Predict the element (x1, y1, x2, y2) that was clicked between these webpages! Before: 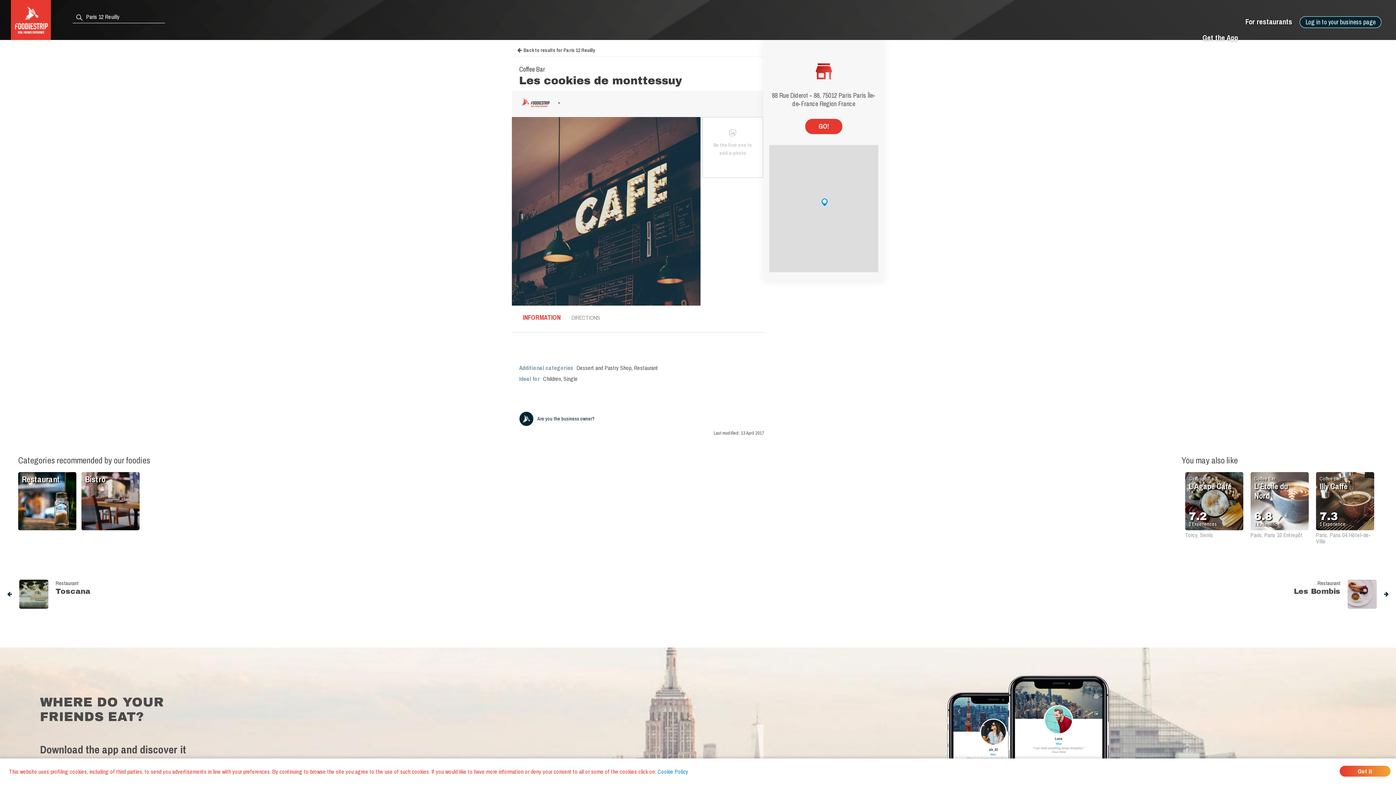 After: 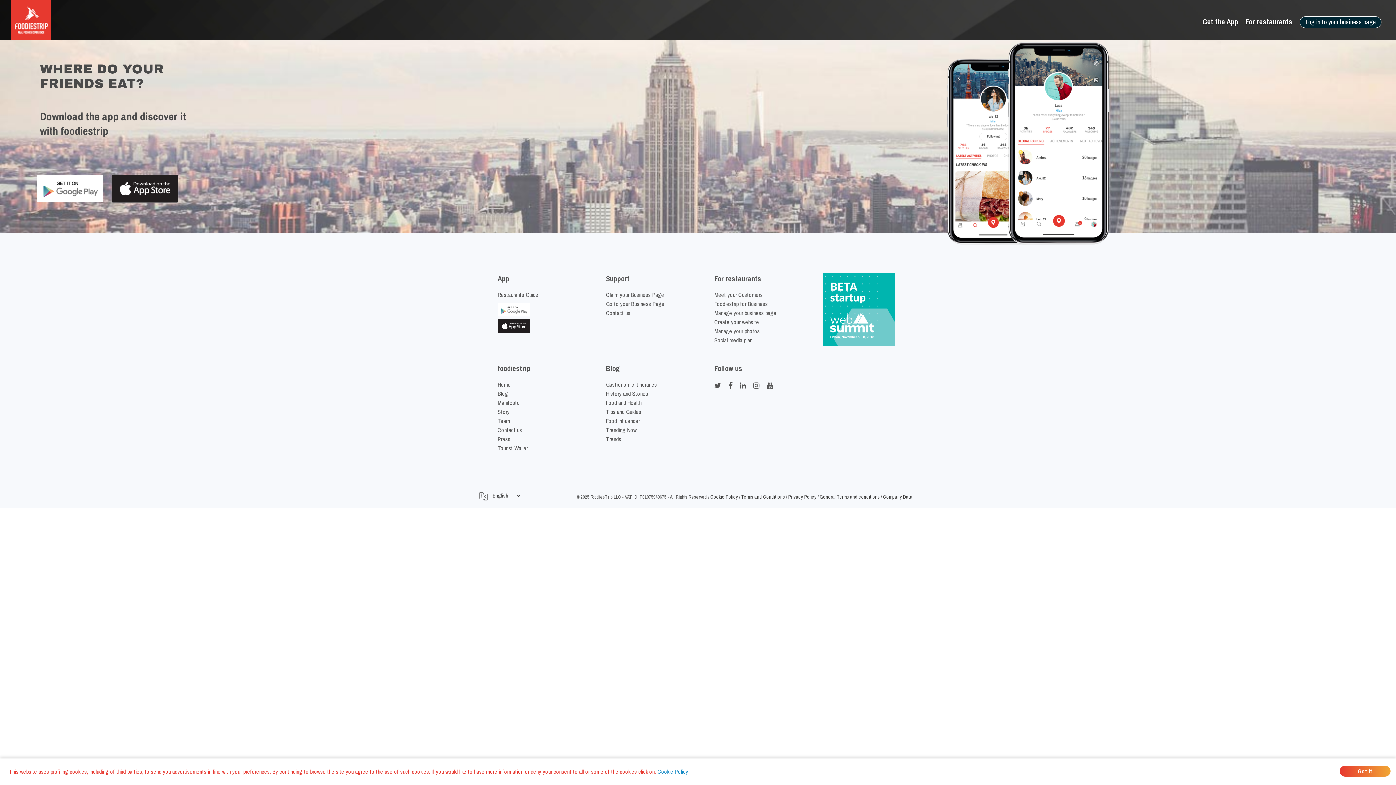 Action: bbox: (1202, 26, 1238, 48) label: Get the App